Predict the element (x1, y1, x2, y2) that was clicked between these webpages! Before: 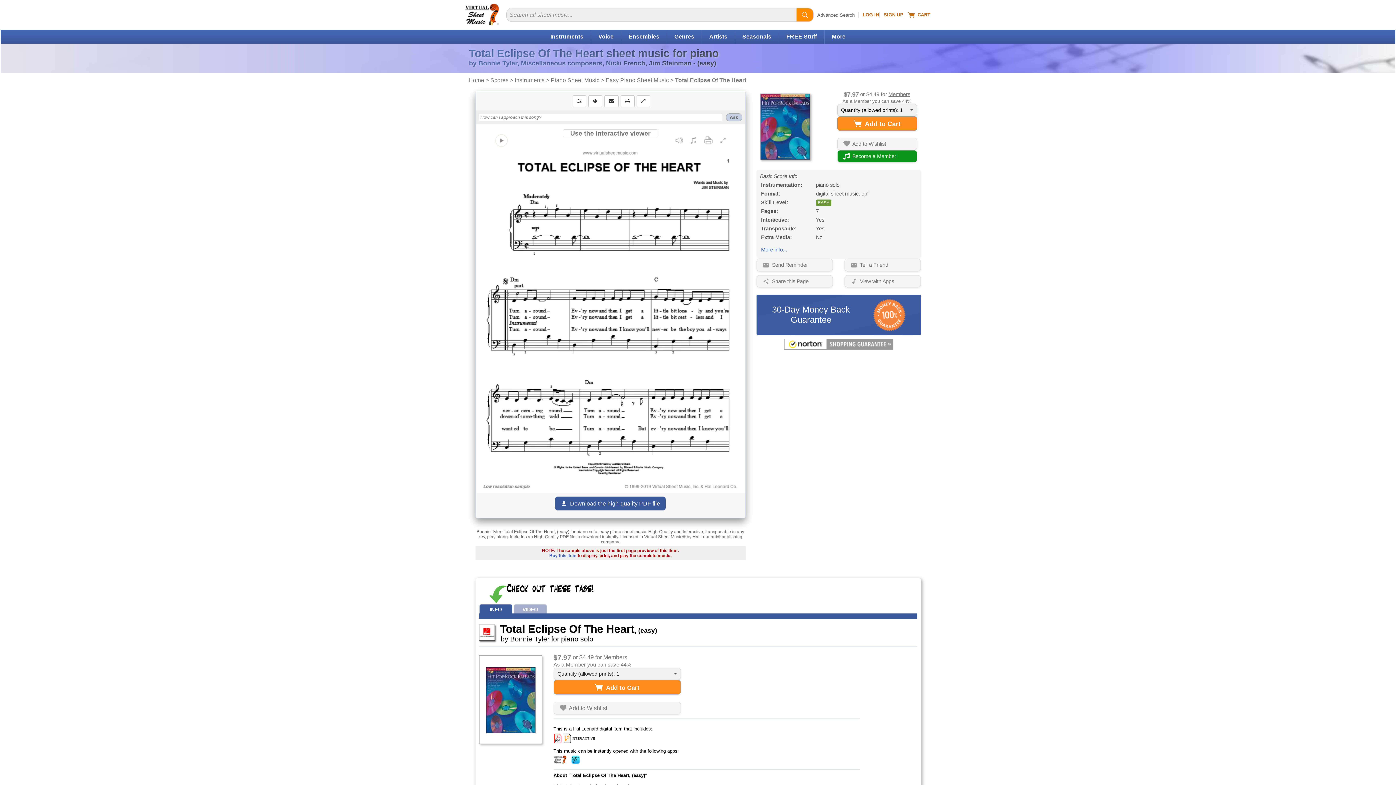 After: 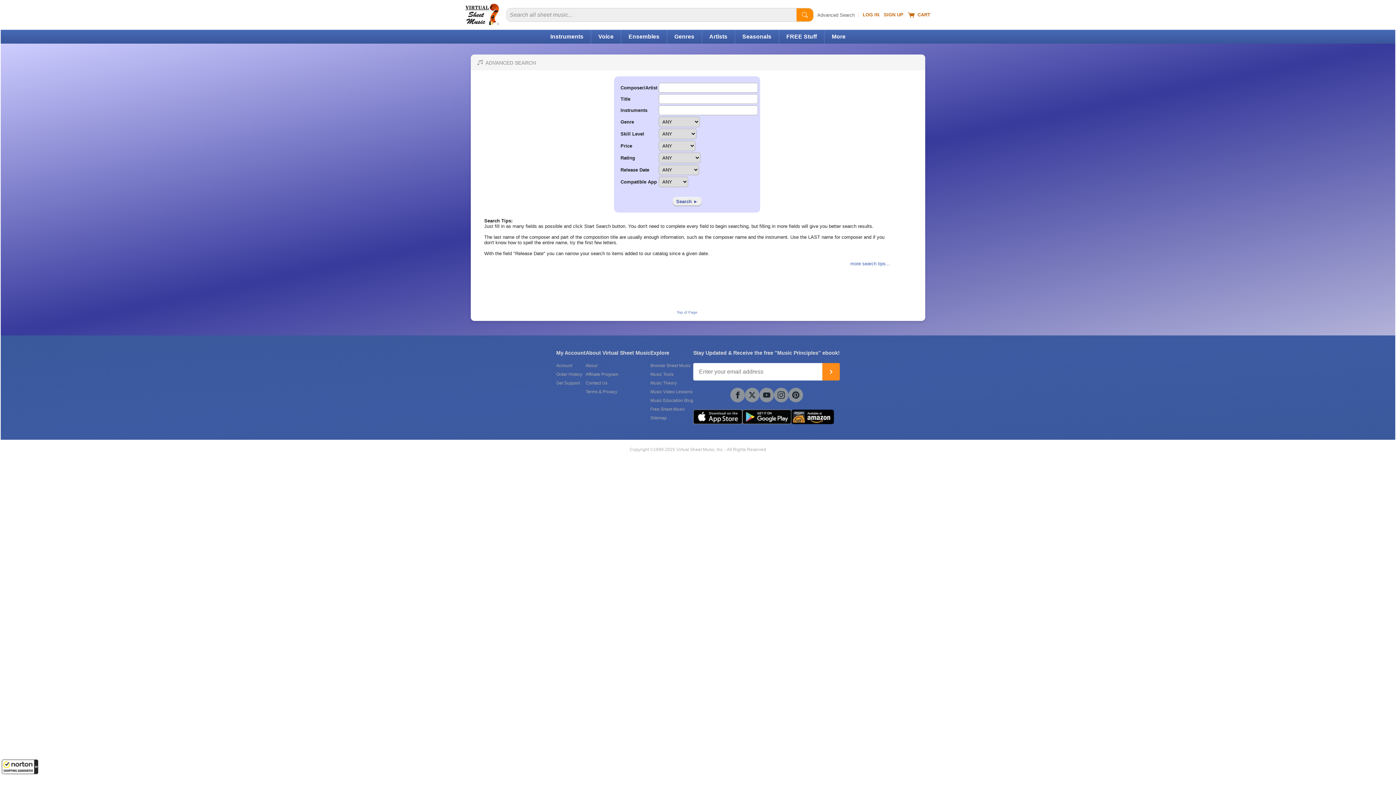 Action: label: Advanced Search bbox: (817, 12, 854, 17)